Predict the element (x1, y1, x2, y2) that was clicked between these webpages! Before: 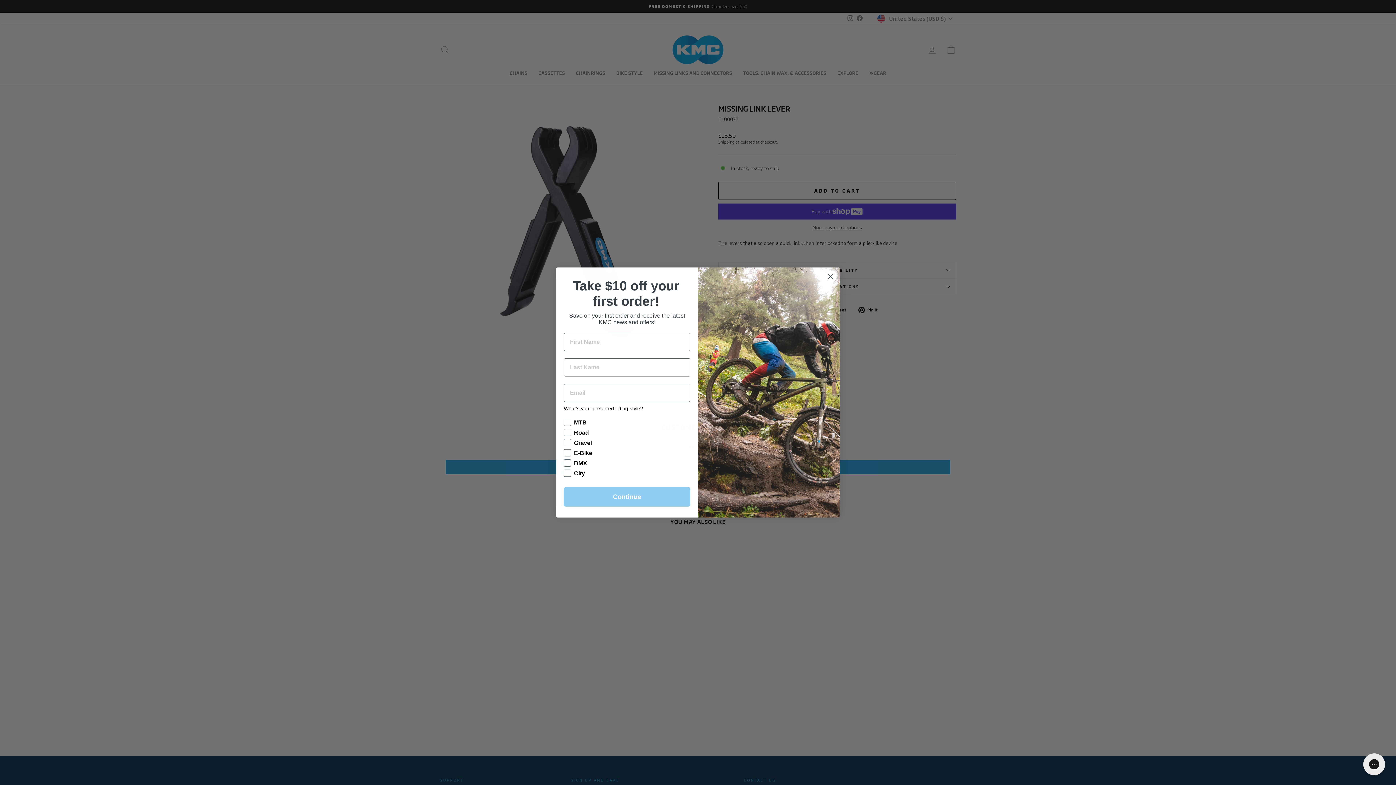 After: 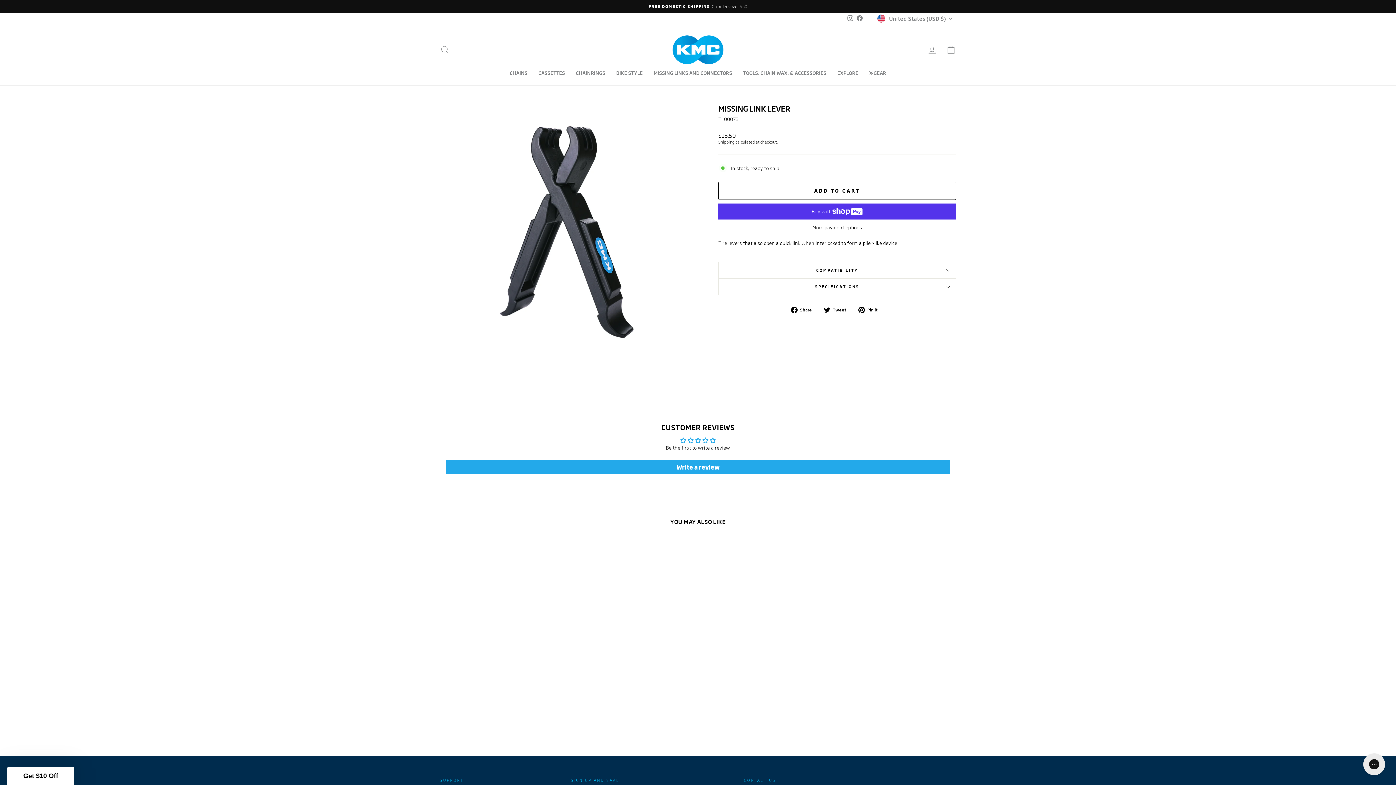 Action: bbox: (824, 270, 837, 283) label: Close dialog